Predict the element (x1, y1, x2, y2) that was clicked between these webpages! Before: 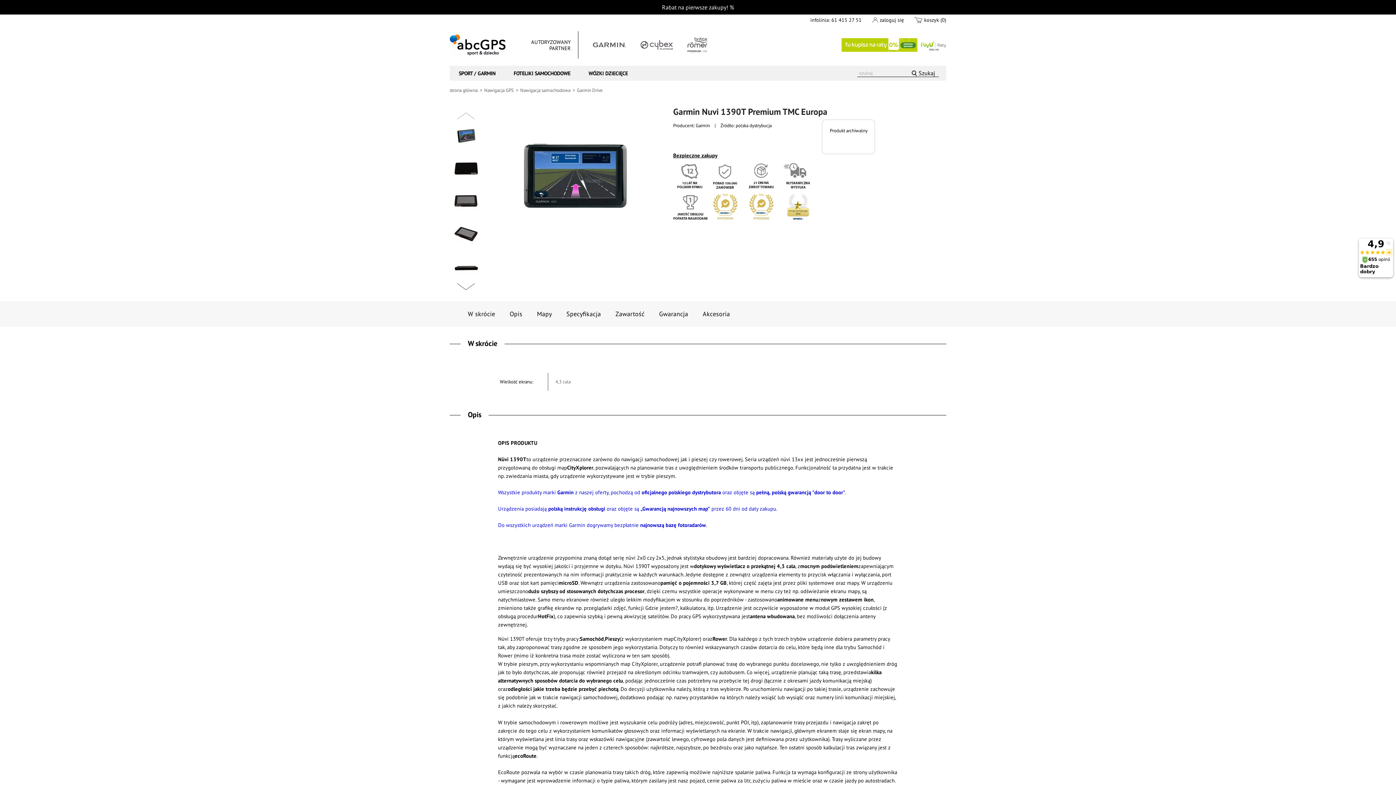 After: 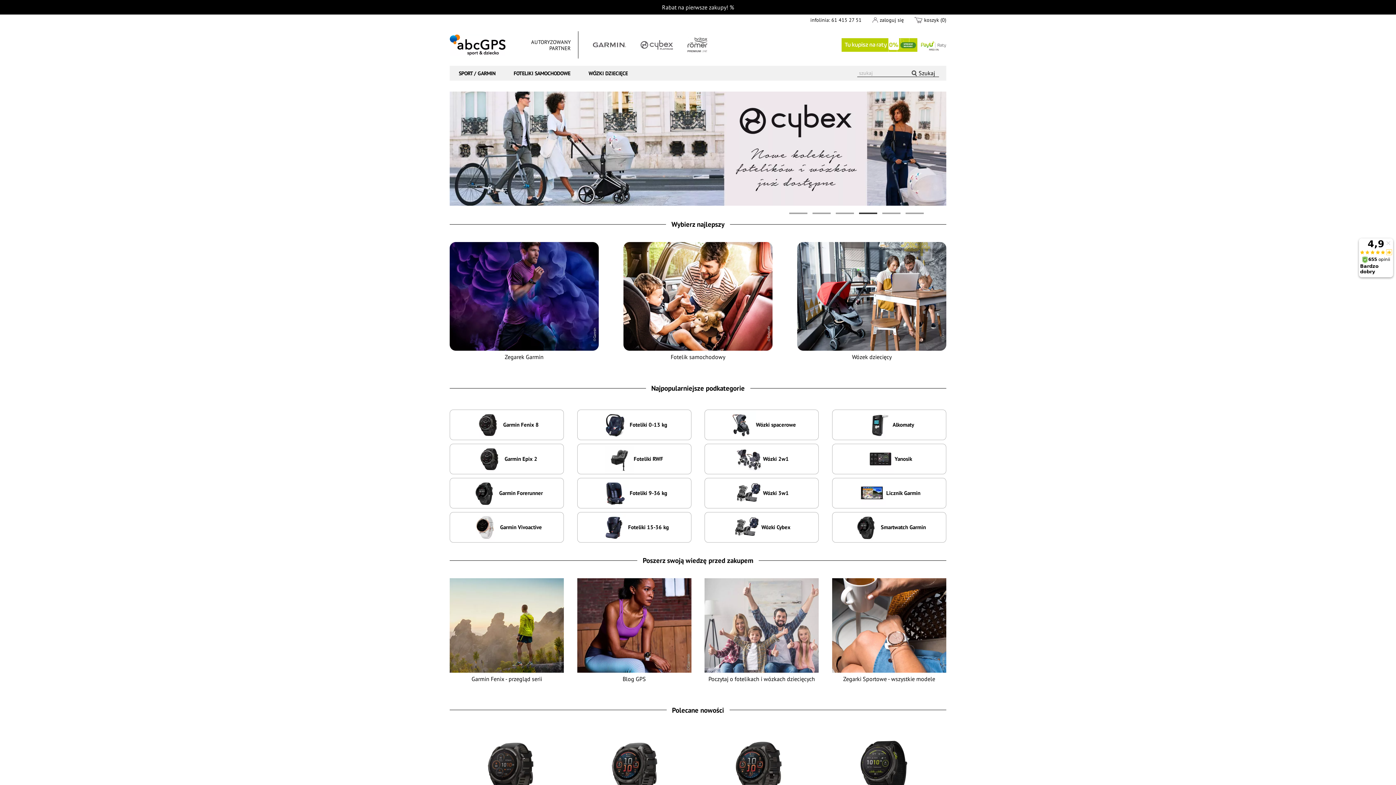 Action: bbox: (916, 68, 937, 78) label: Szukaj